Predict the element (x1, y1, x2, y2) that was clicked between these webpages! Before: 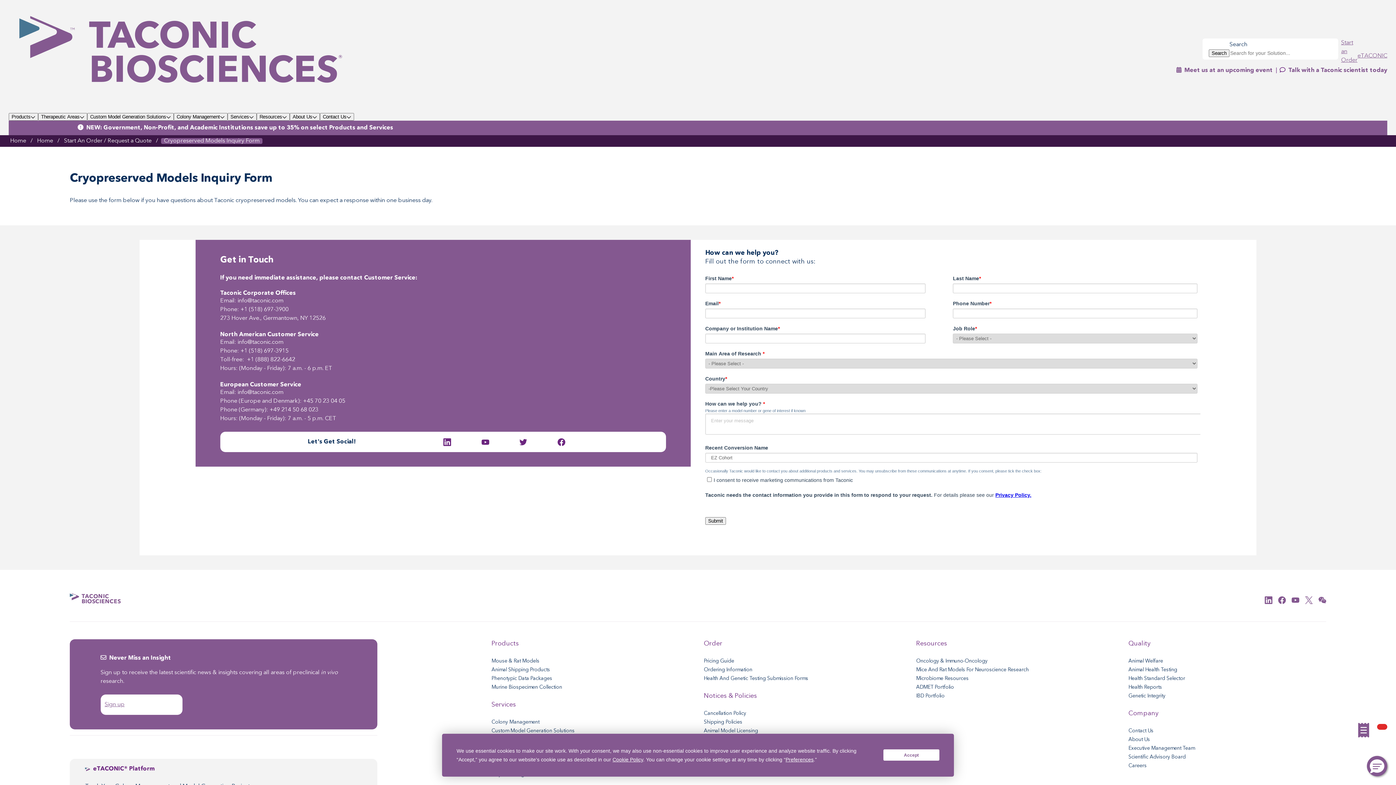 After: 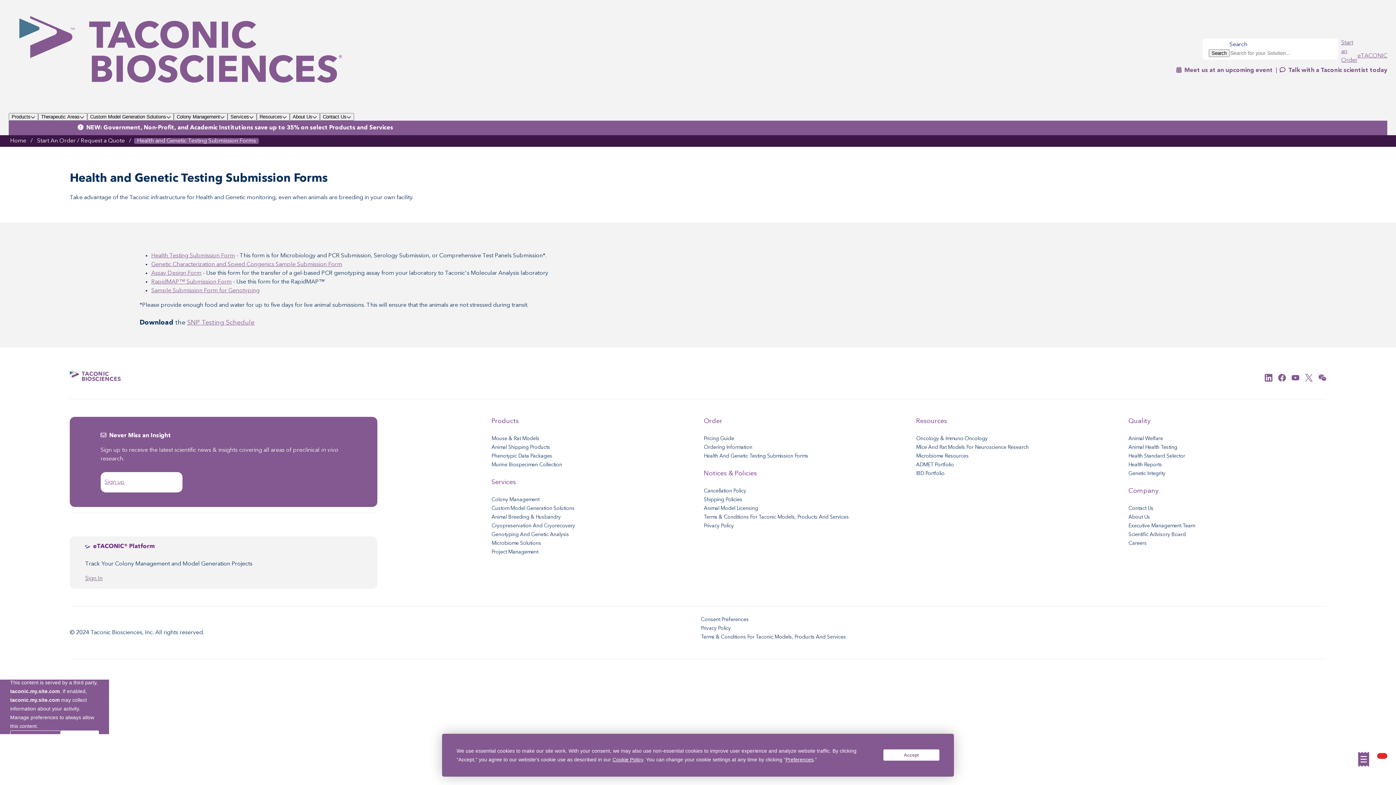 Action: label: Health And Genetic Testing Submission Forms bbox: (704, 674, 901, 683)